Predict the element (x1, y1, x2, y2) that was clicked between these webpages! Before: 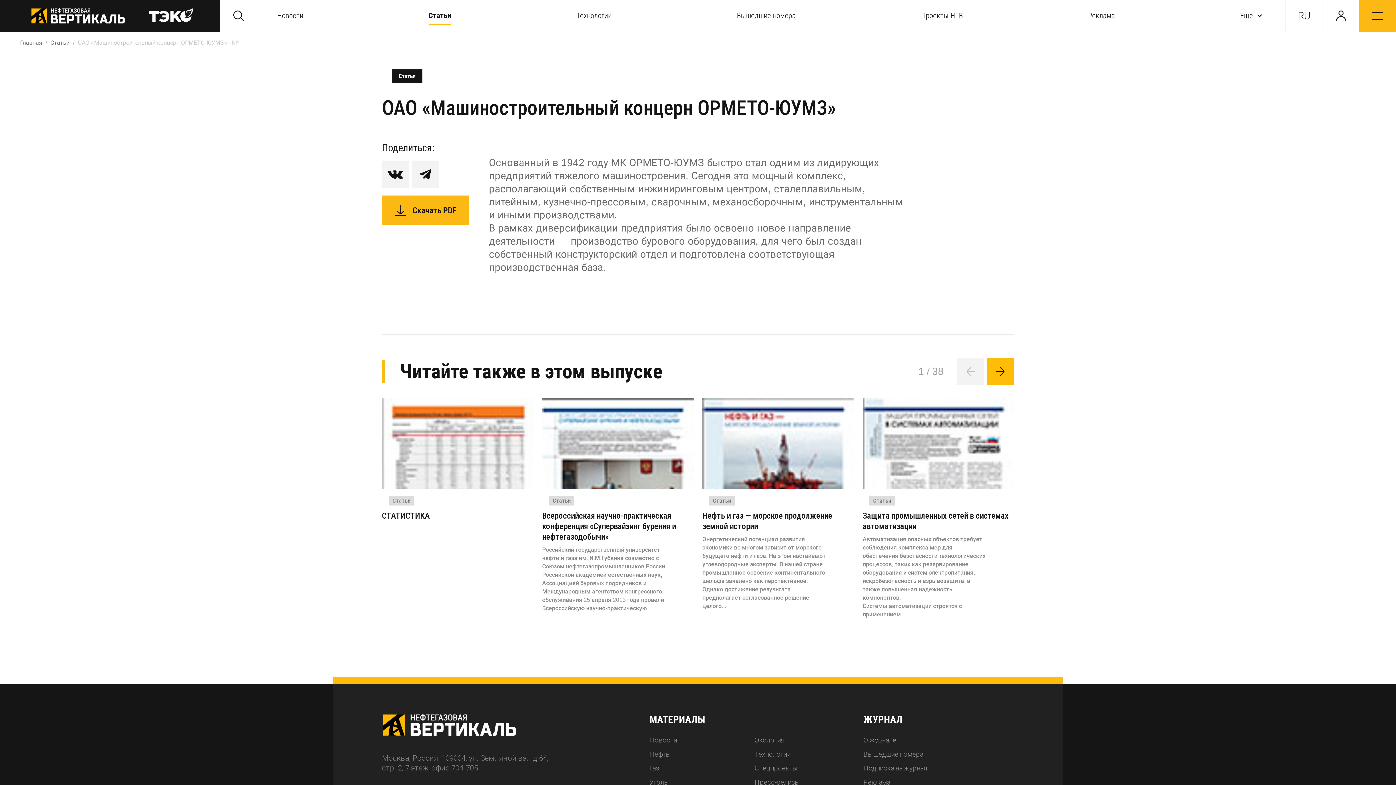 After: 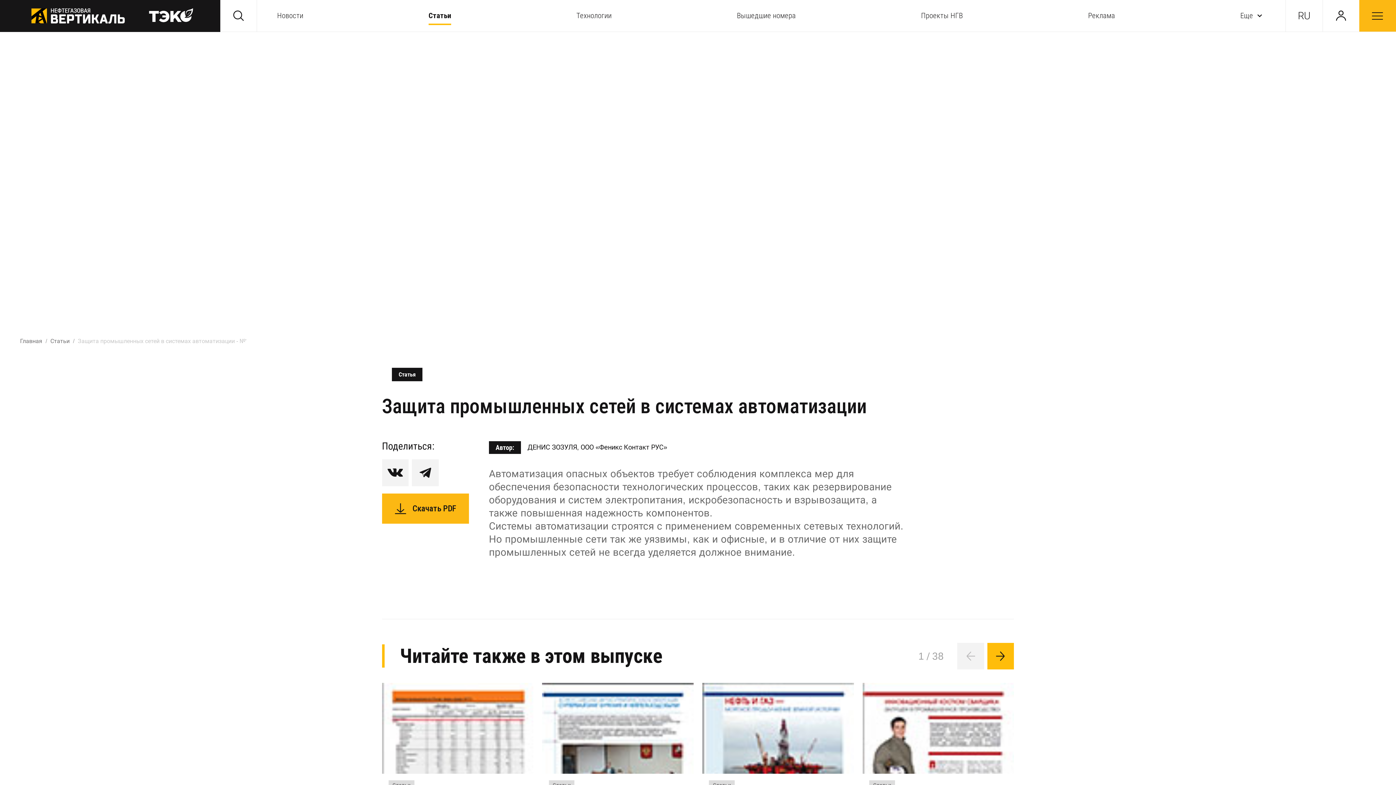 Action: bbox: (862, 511, 1008, 531) label: Защита промышленных сетей в системах автоматизации